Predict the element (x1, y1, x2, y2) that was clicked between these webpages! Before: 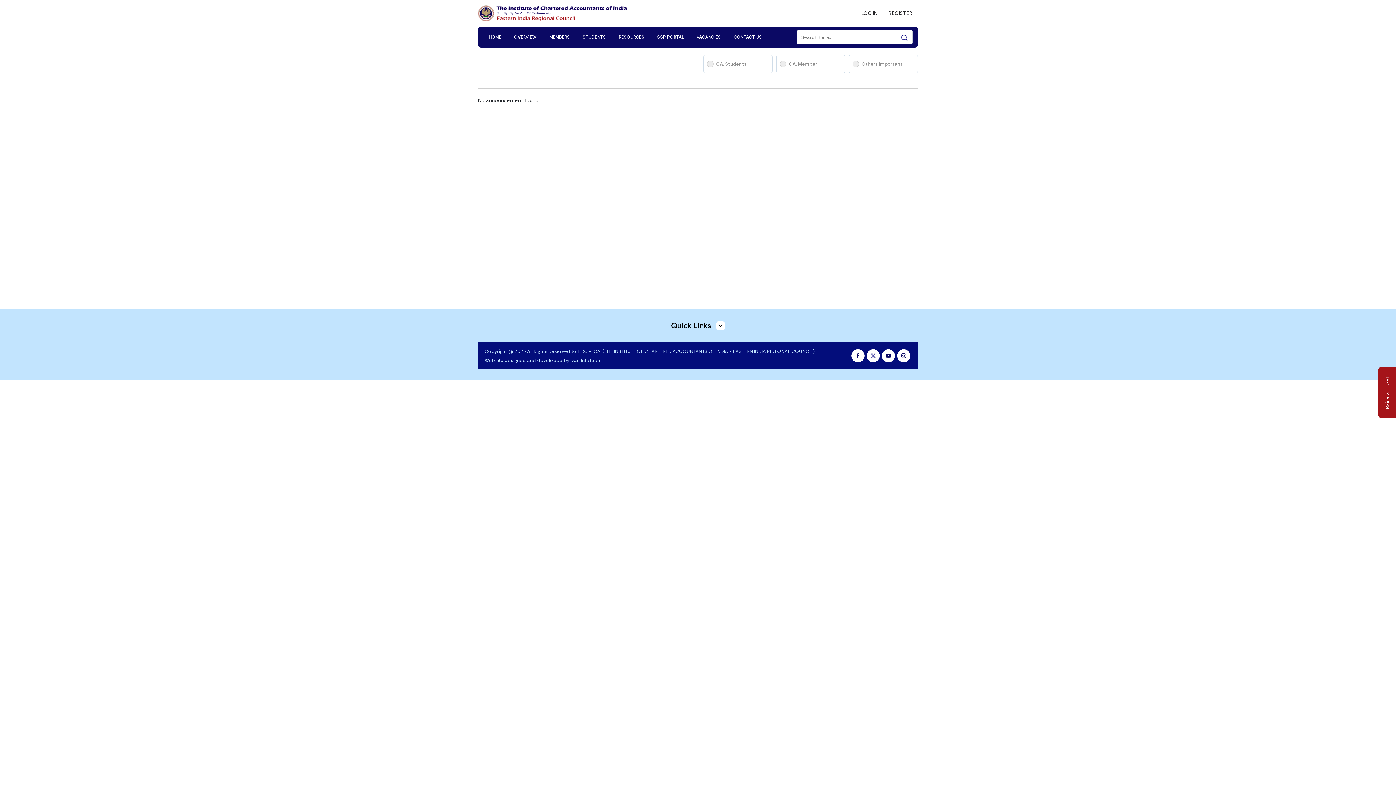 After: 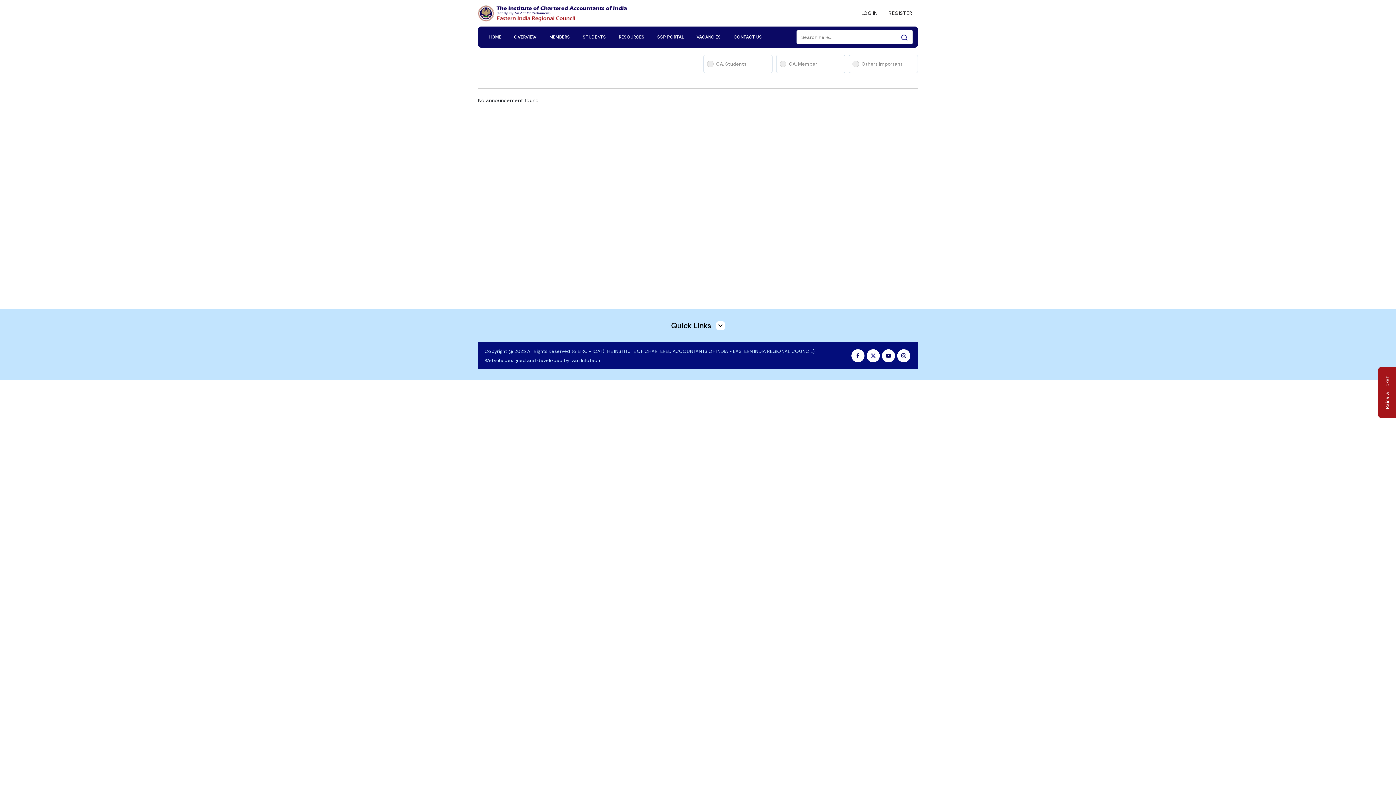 Action: label: Ivan Infotech bbox: (570, 357, 600, 363)